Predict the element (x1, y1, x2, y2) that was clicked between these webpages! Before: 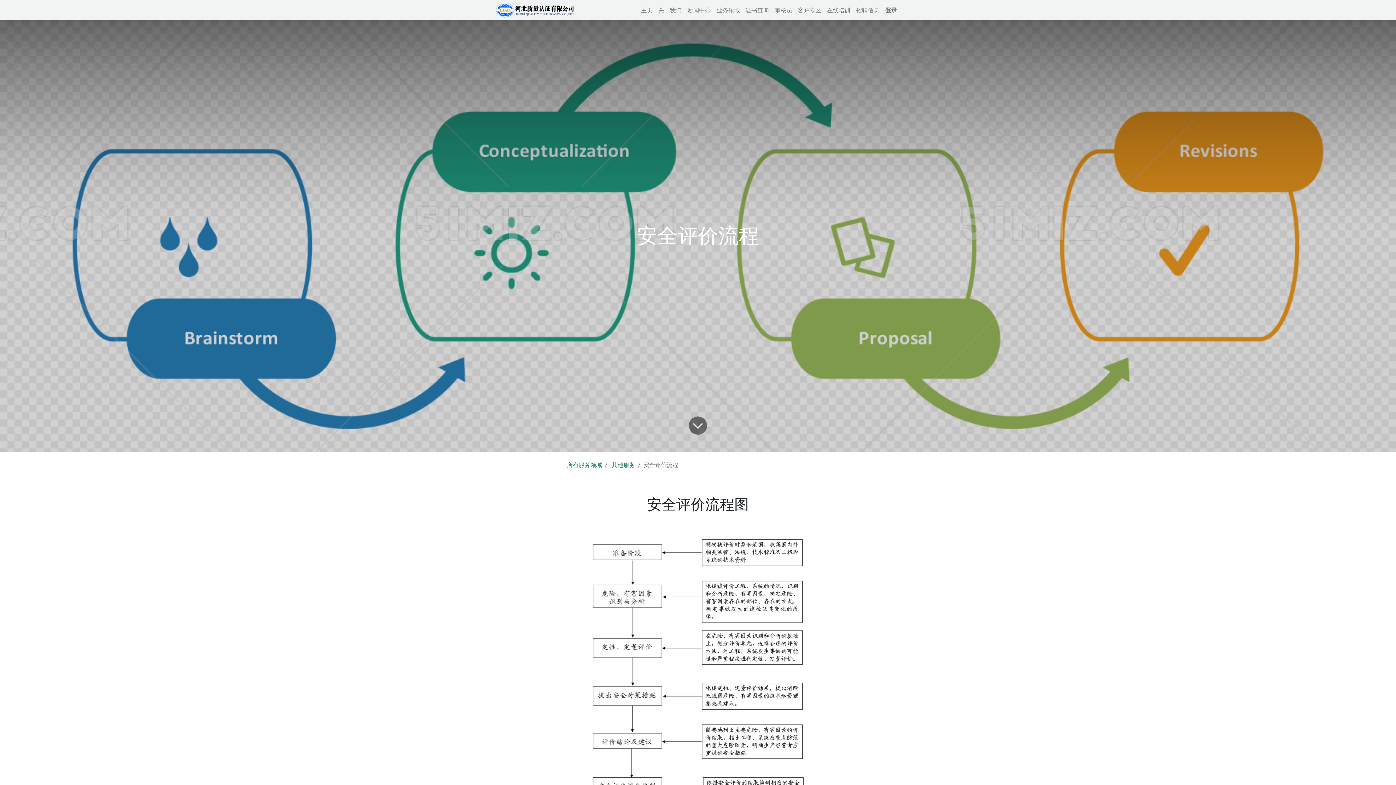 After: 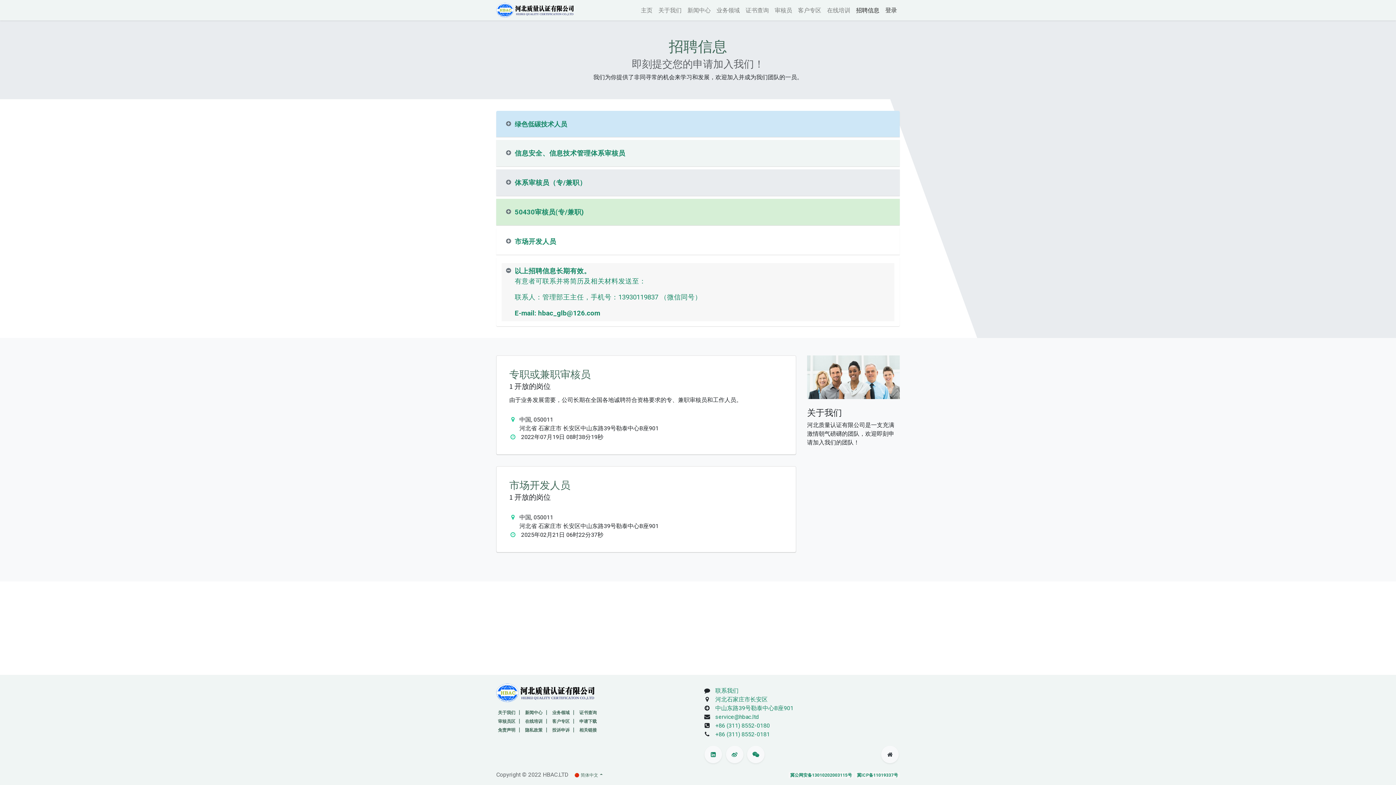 Action: label: 招聘信息 bbox: (853, 2, 882, 17)